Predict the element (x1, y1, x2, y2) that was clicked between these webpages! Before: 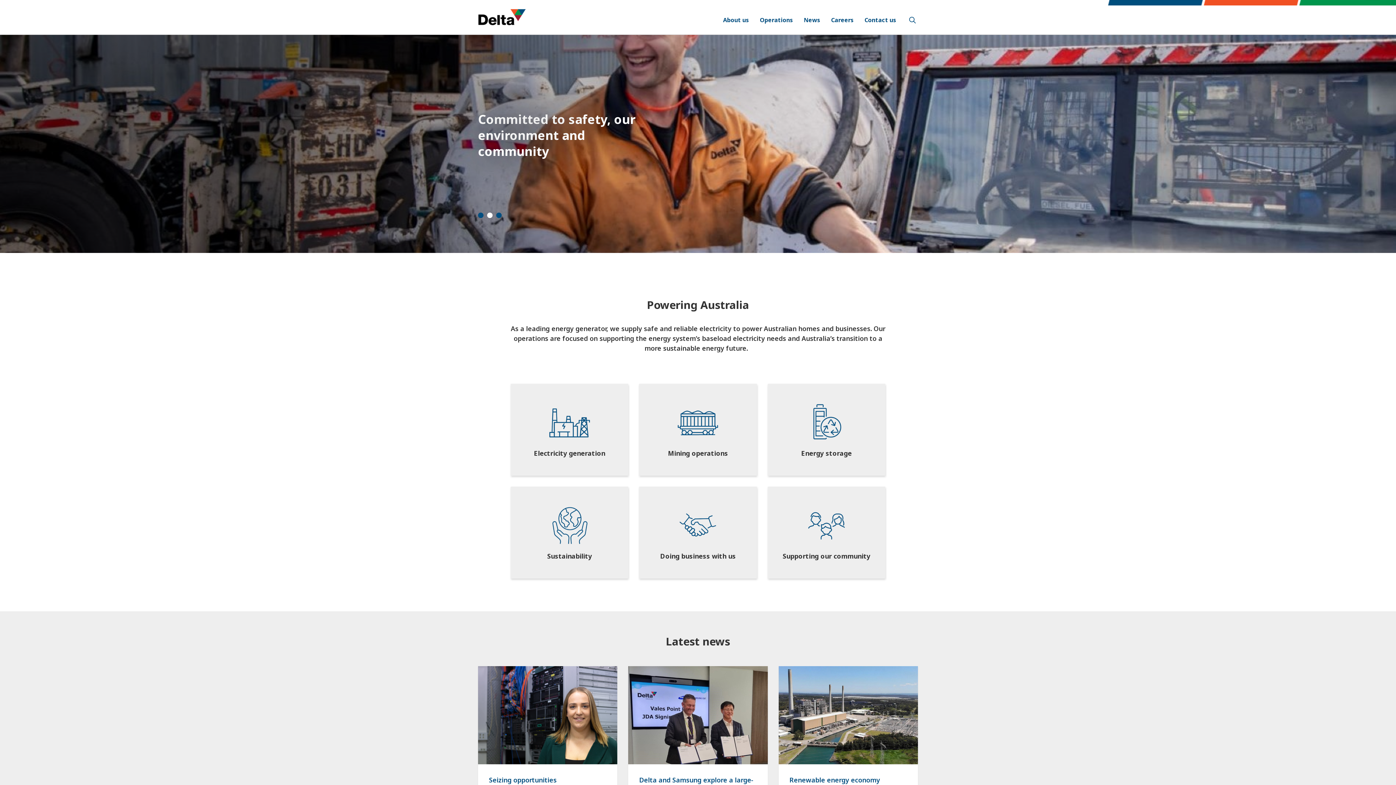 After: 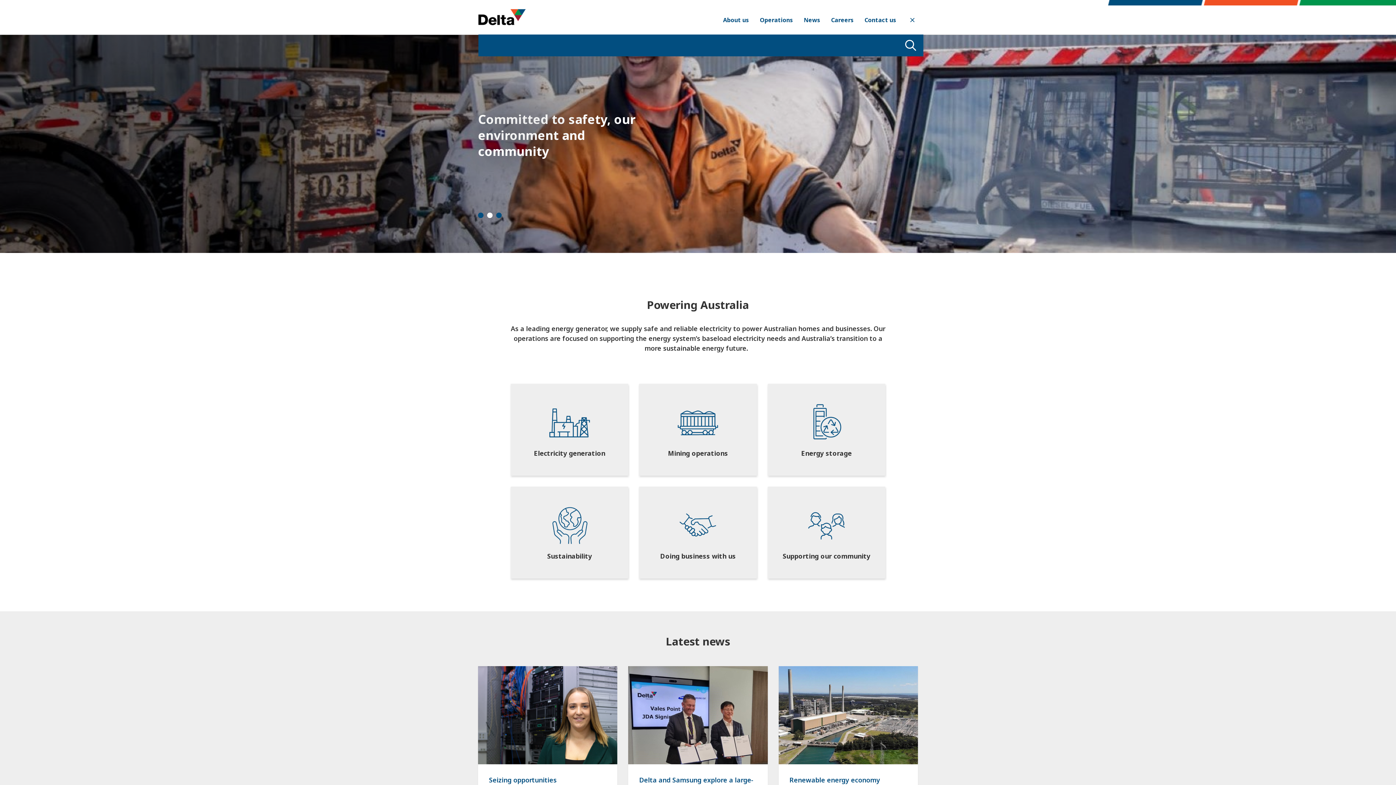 Action: bbox: (901, 5, 923, 34) label: Toggle search